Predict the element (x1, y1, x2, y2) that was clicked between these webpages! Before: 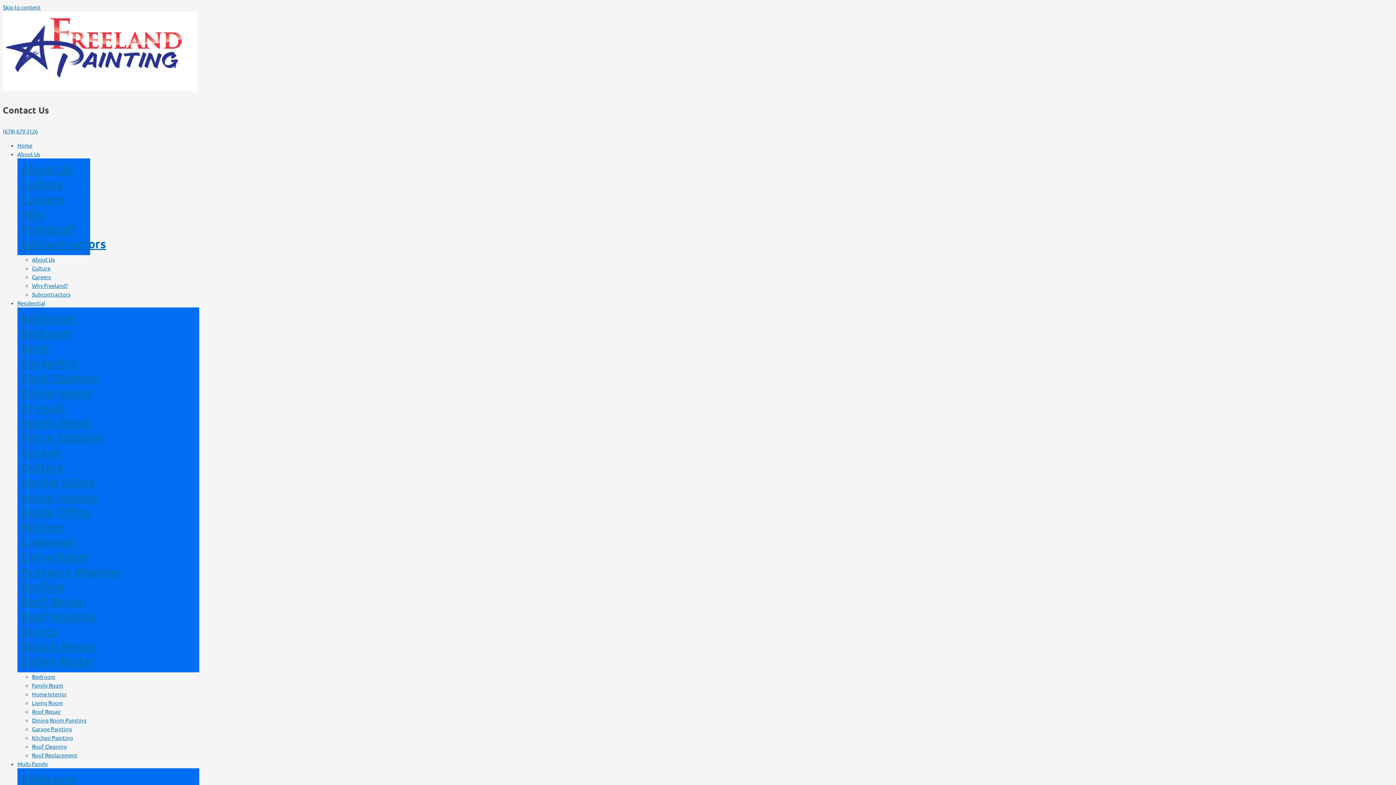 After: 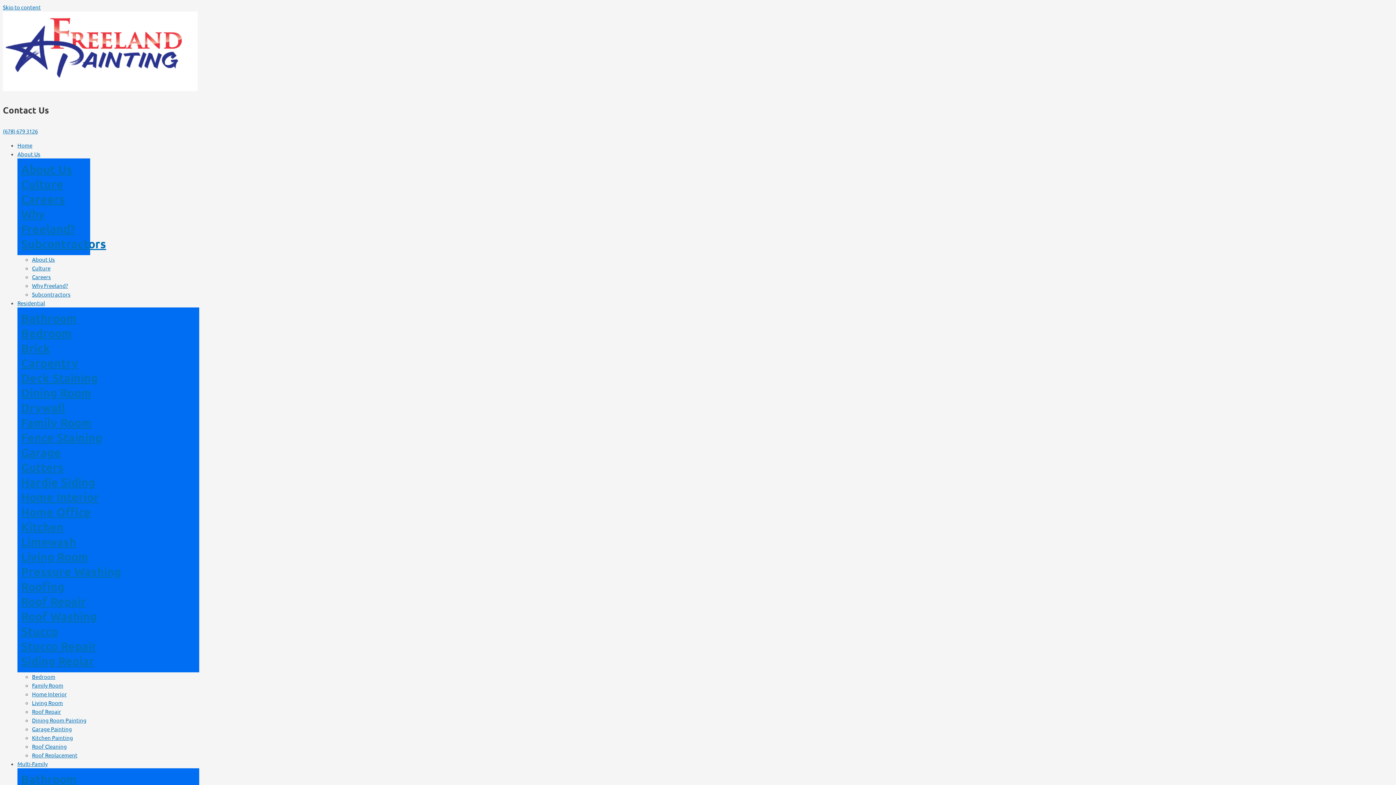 Action: label: Fence Staining bbox: (21, 430, 102, 445)